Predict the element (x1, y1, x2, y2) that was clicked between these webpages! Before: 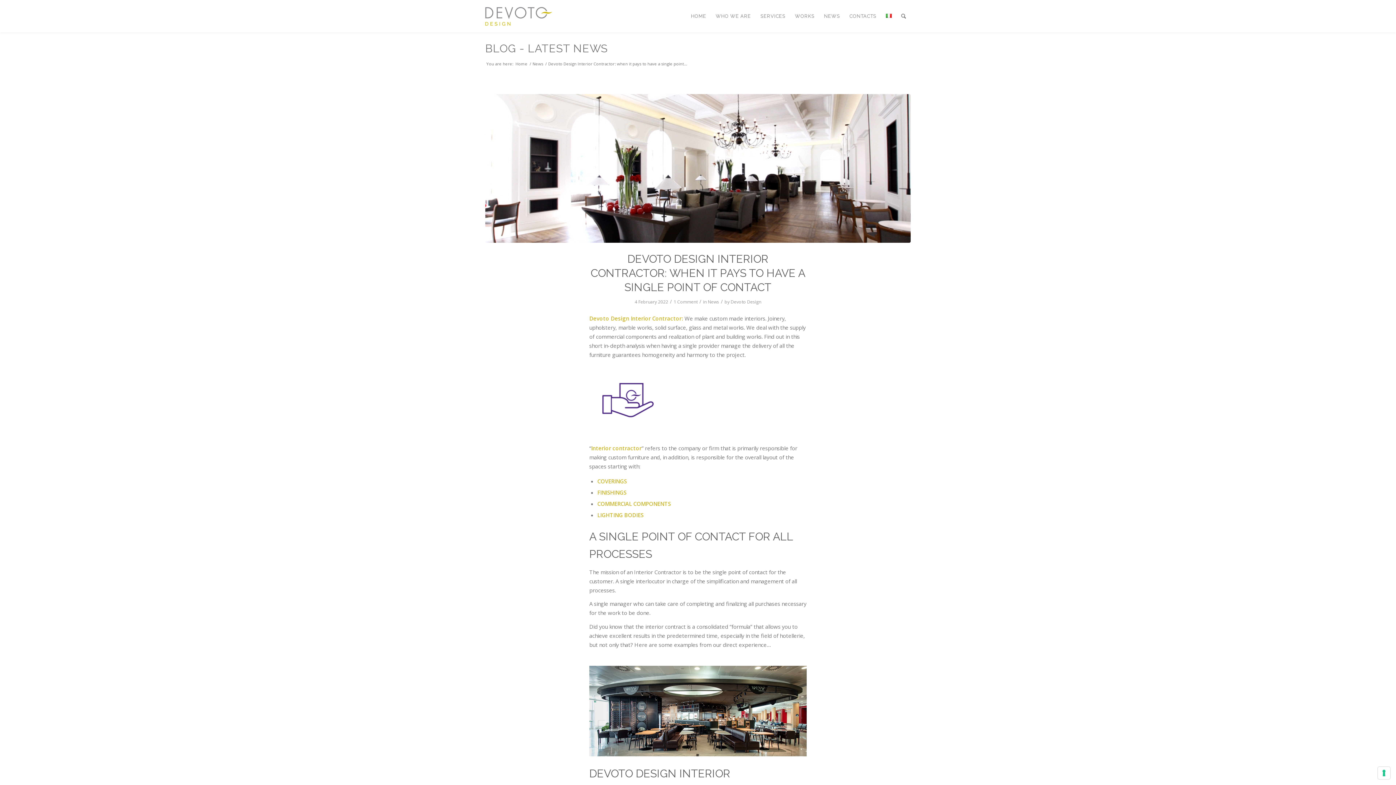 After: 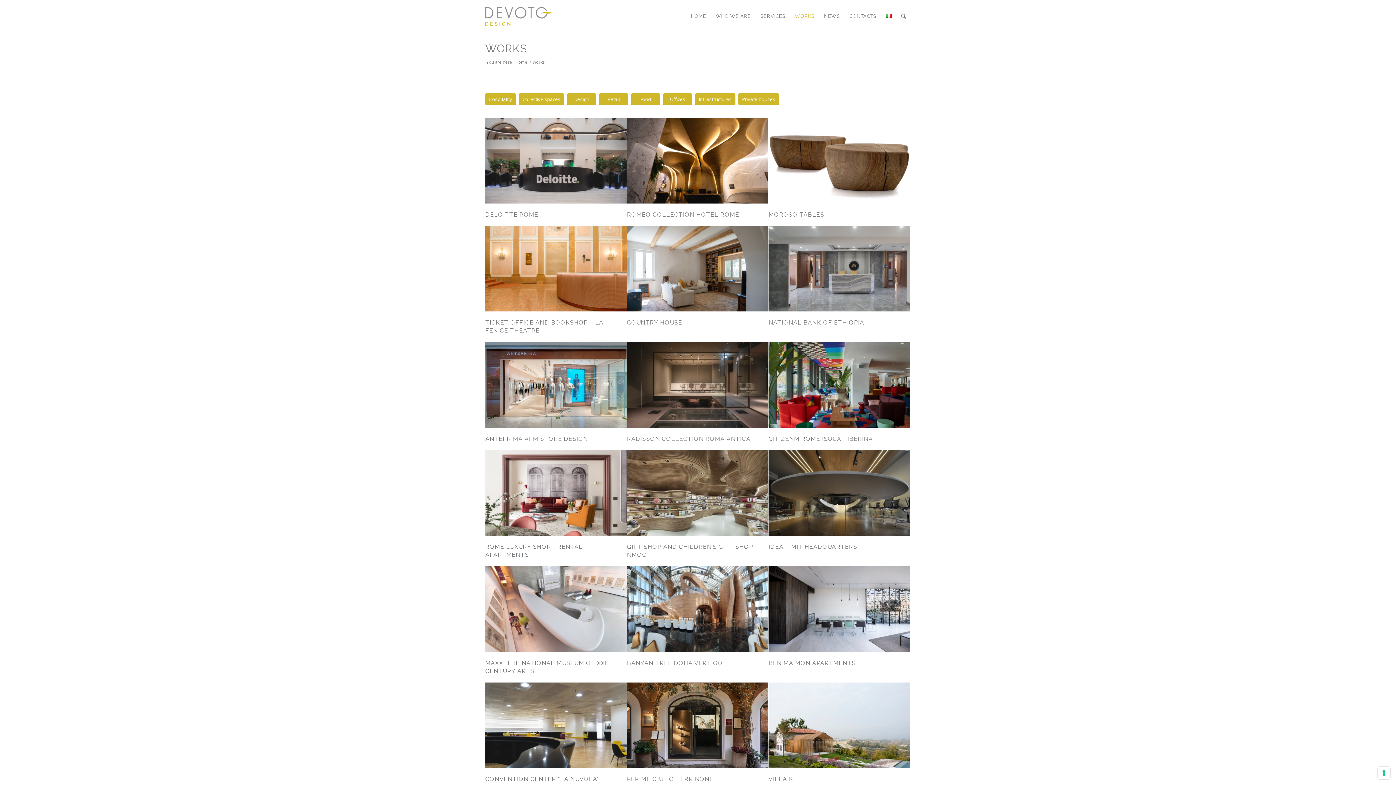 Action: label: WORKS bbox: (790, 0, 819, 32)